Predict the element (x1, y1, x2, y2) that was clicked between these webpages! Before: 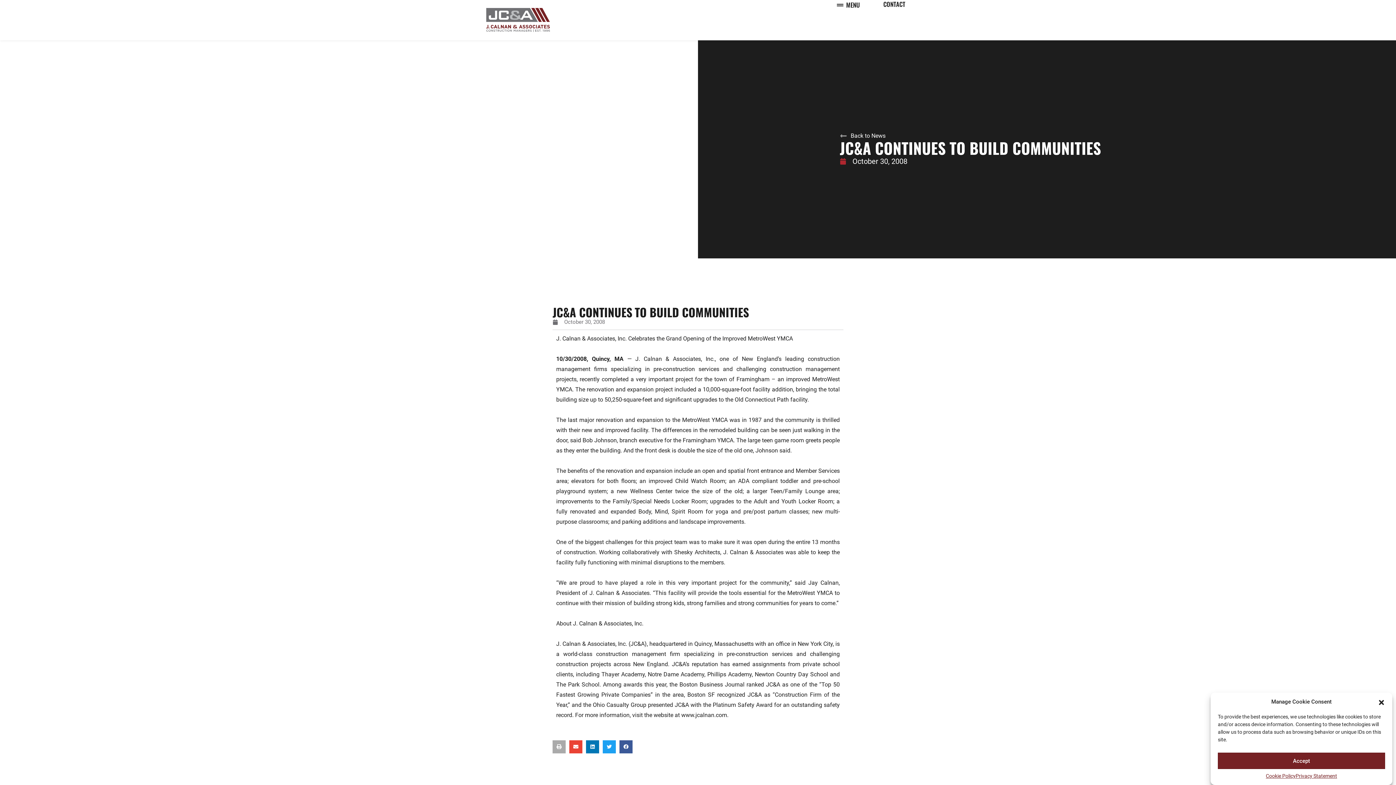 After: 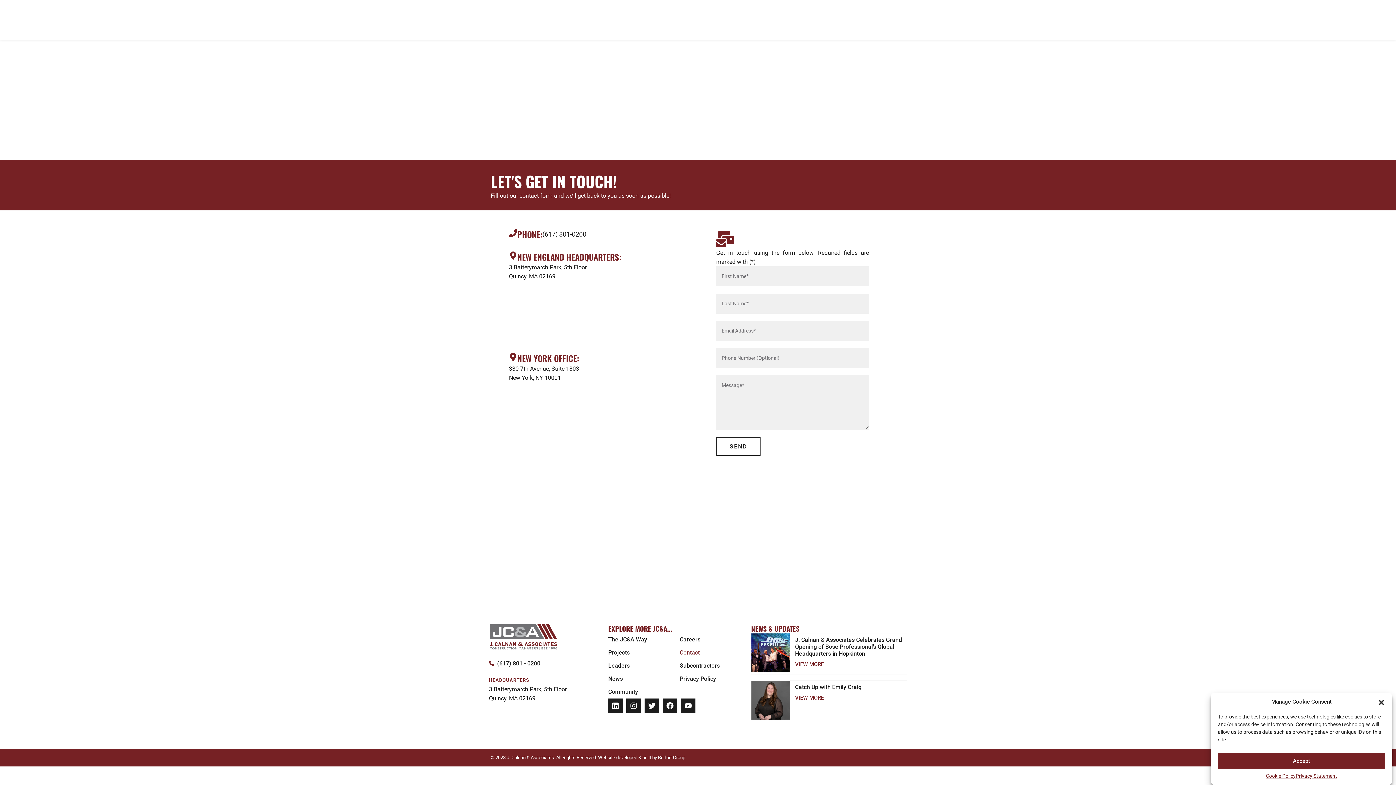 Action: label: CONTACT bbox: (872, 1, 916, 6)